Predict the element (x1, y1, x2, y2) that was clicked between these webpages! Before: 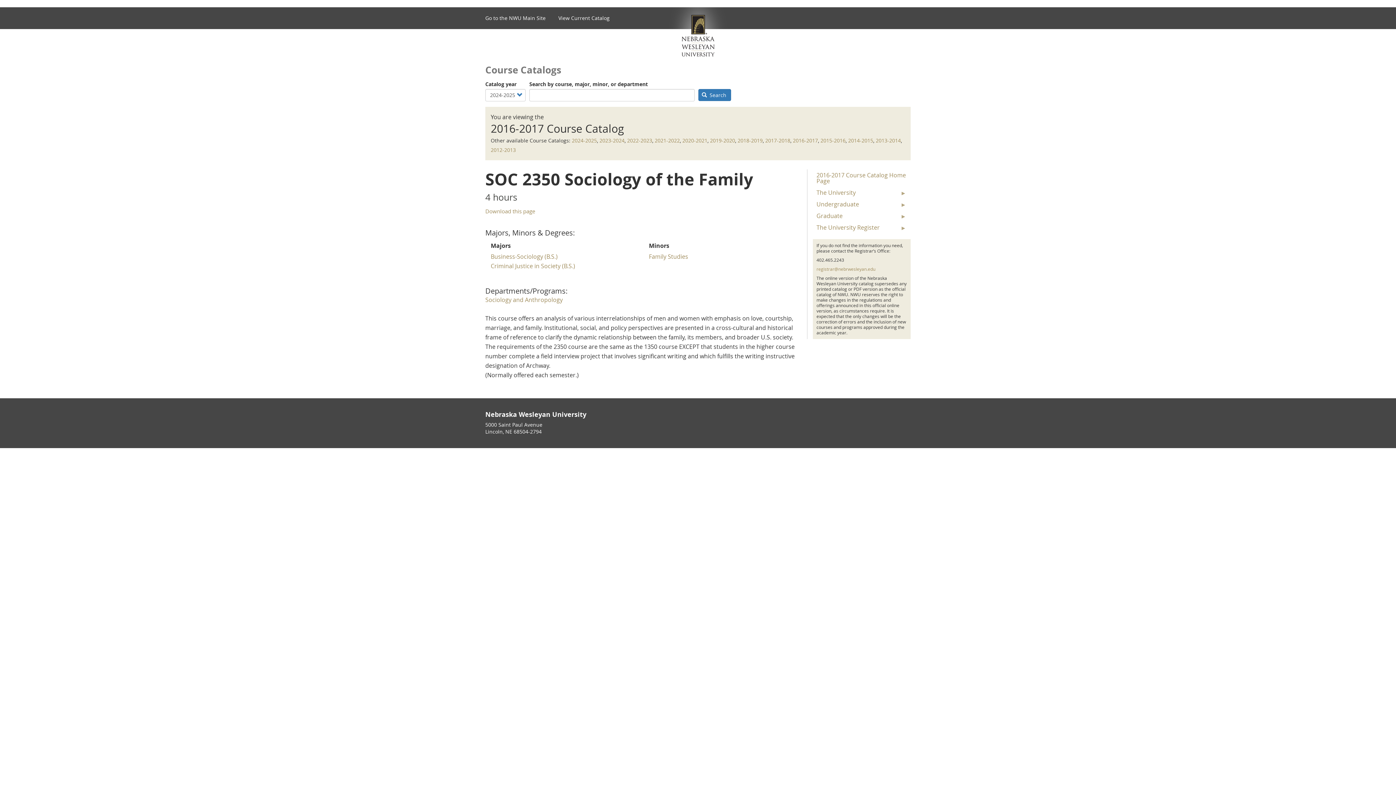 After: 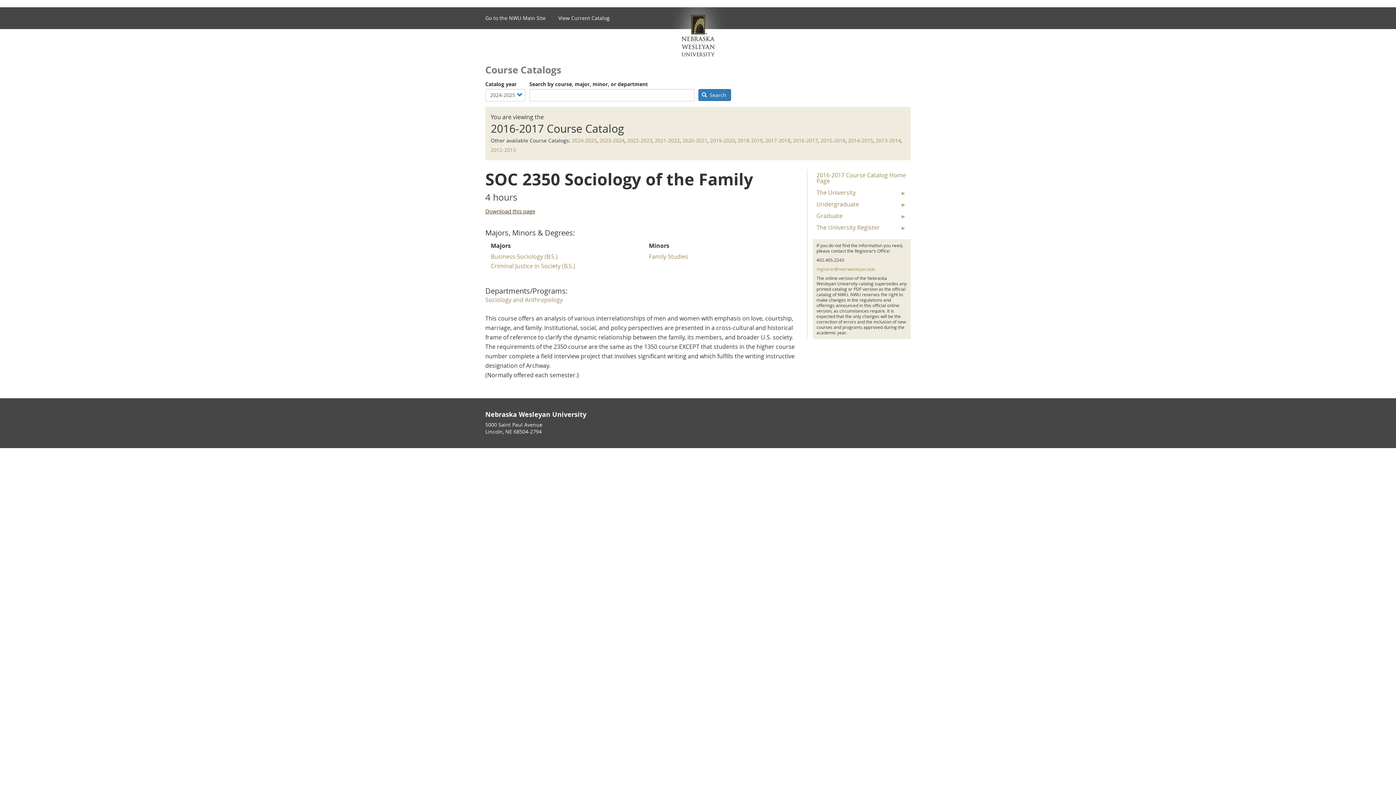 Action: bbox: (485, 207, 535, 214) label: Download this page